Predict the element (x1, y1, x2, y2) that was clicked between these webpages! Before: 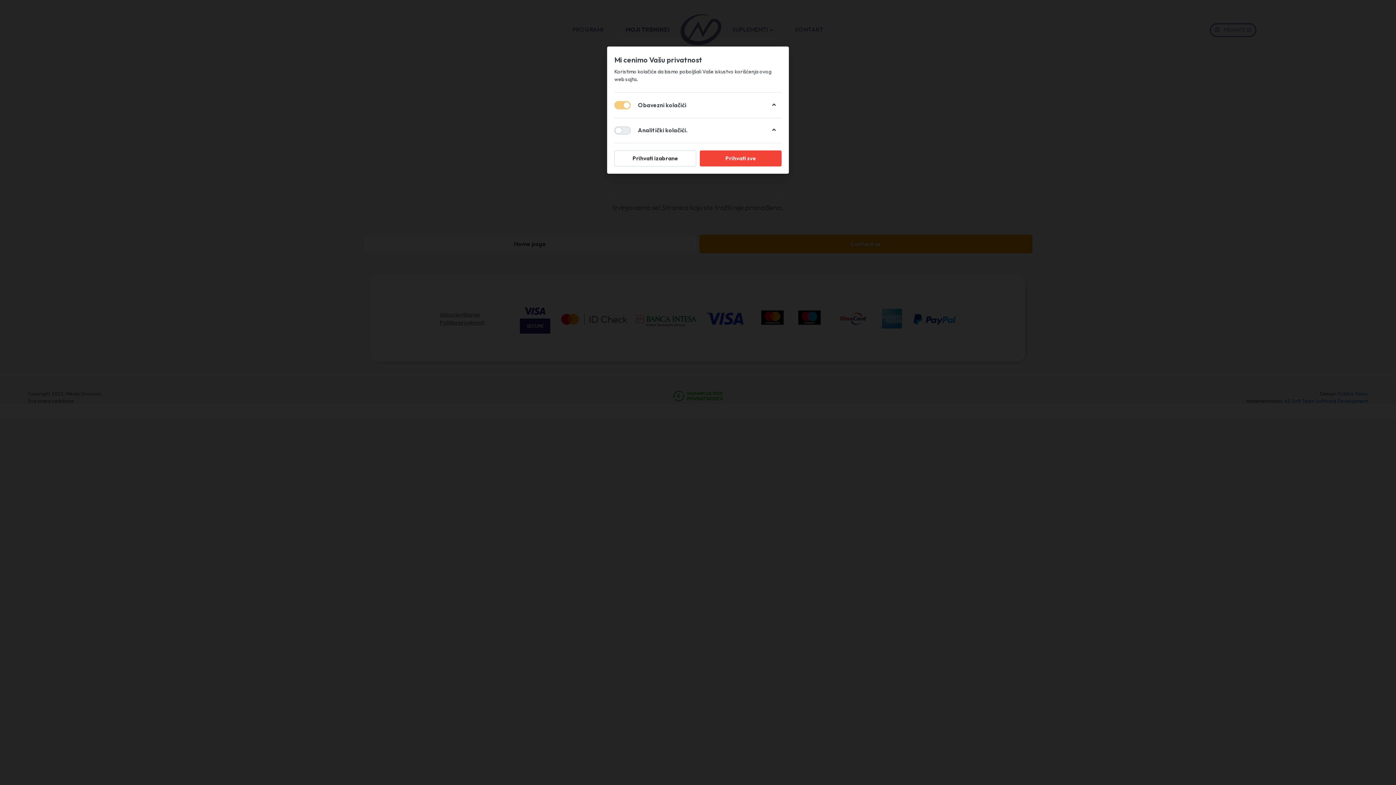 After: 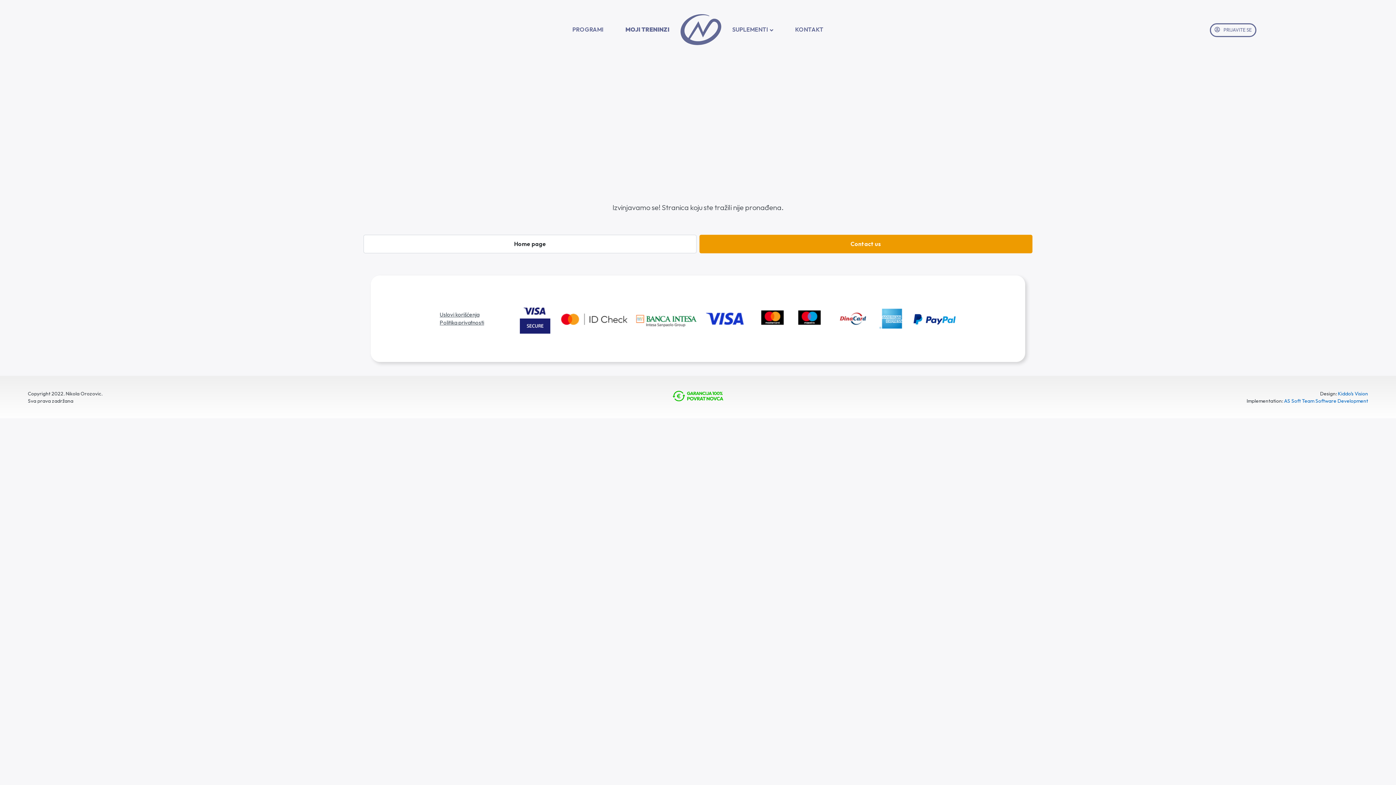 Action: label: Prihvati sve bbox: (700, 150, 781, 166)